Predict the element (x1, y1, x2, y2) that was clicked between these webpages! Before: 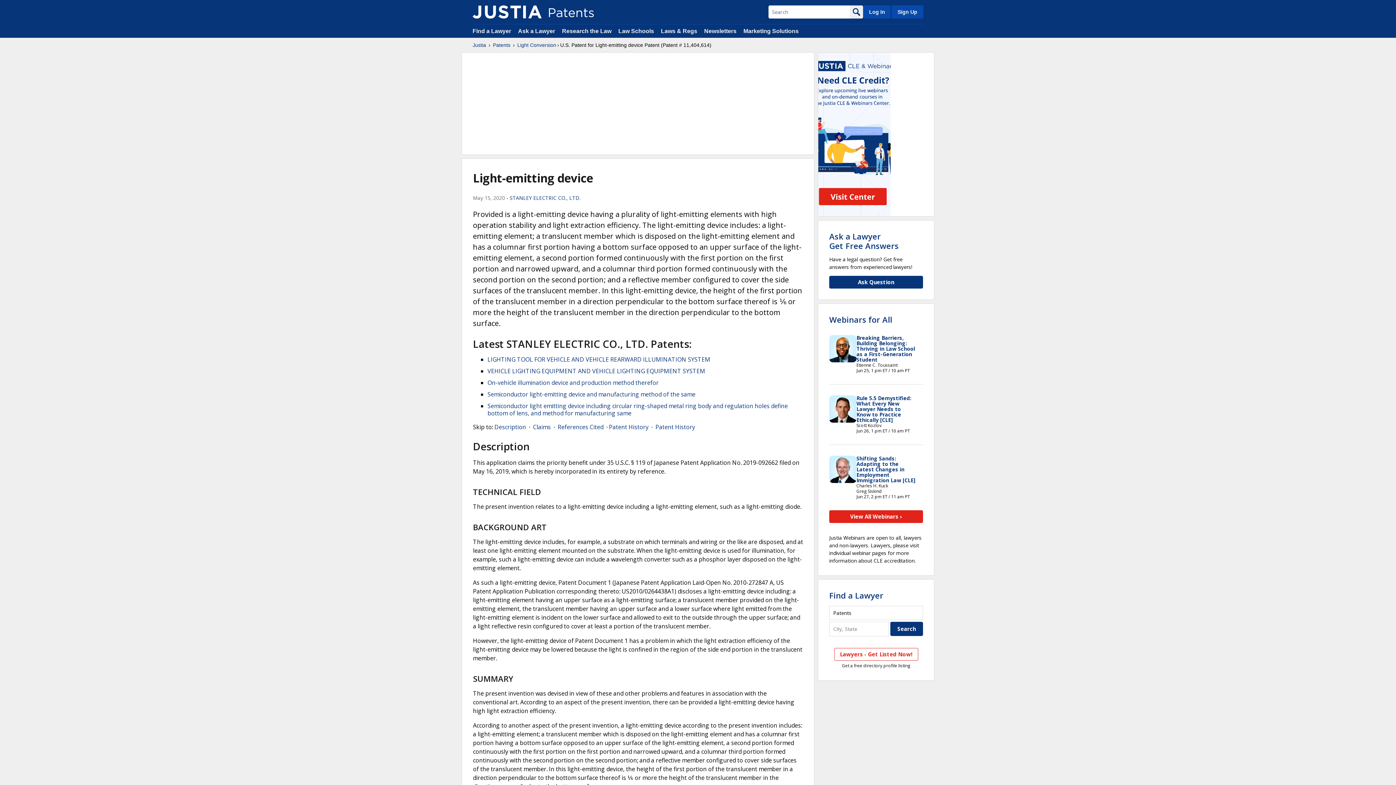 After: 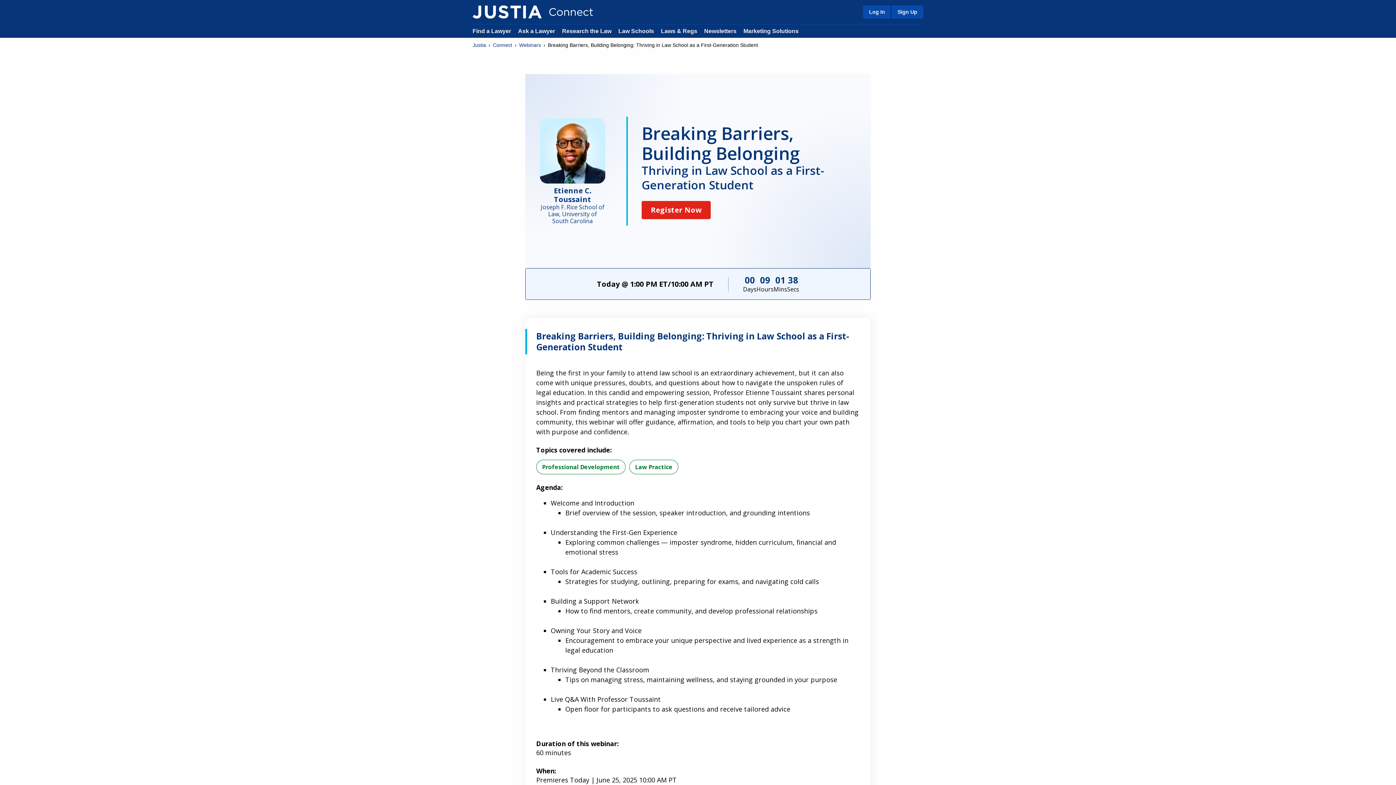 Action: bbox: (856, 334, 915, 363) label: Breaking Barriers, Building Belonging: Thriving in Law School as a First-Generation Student